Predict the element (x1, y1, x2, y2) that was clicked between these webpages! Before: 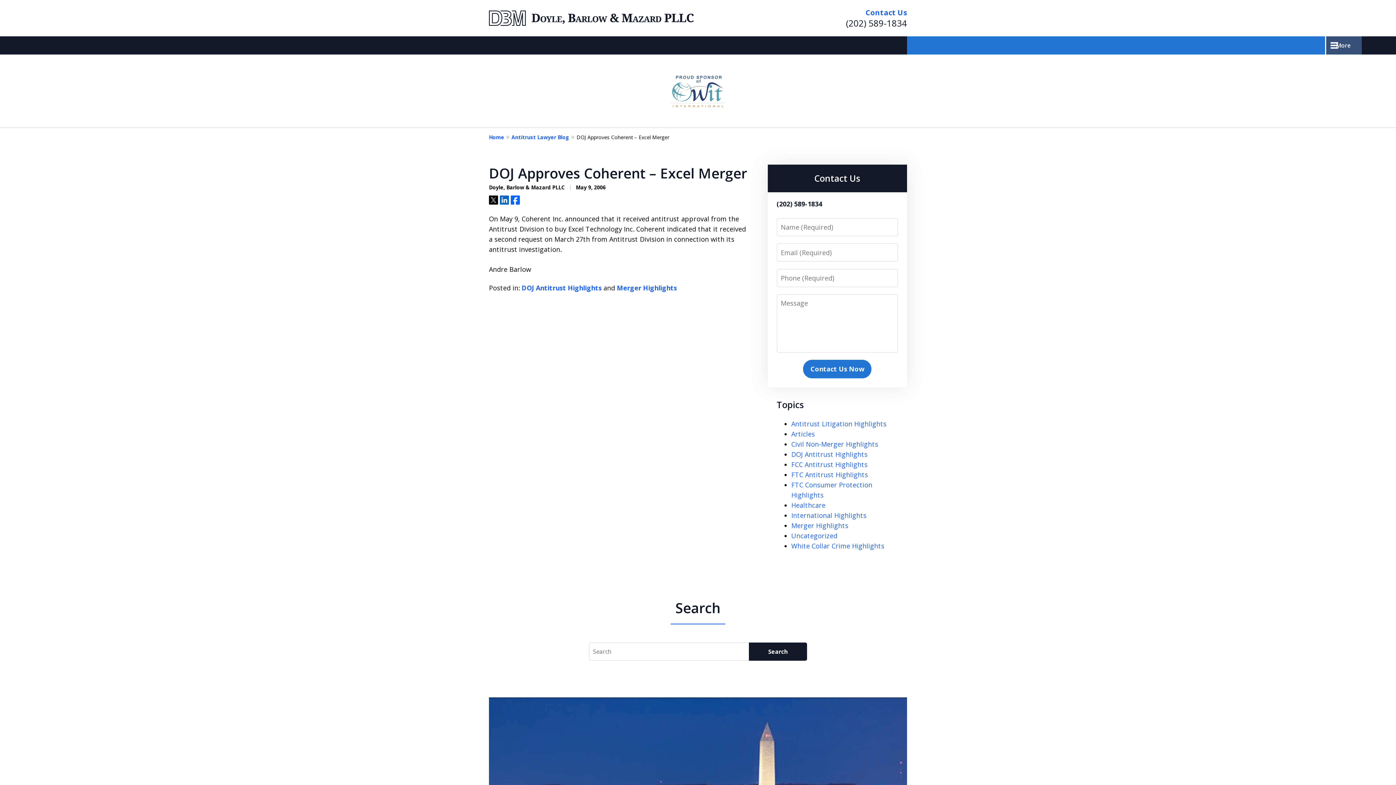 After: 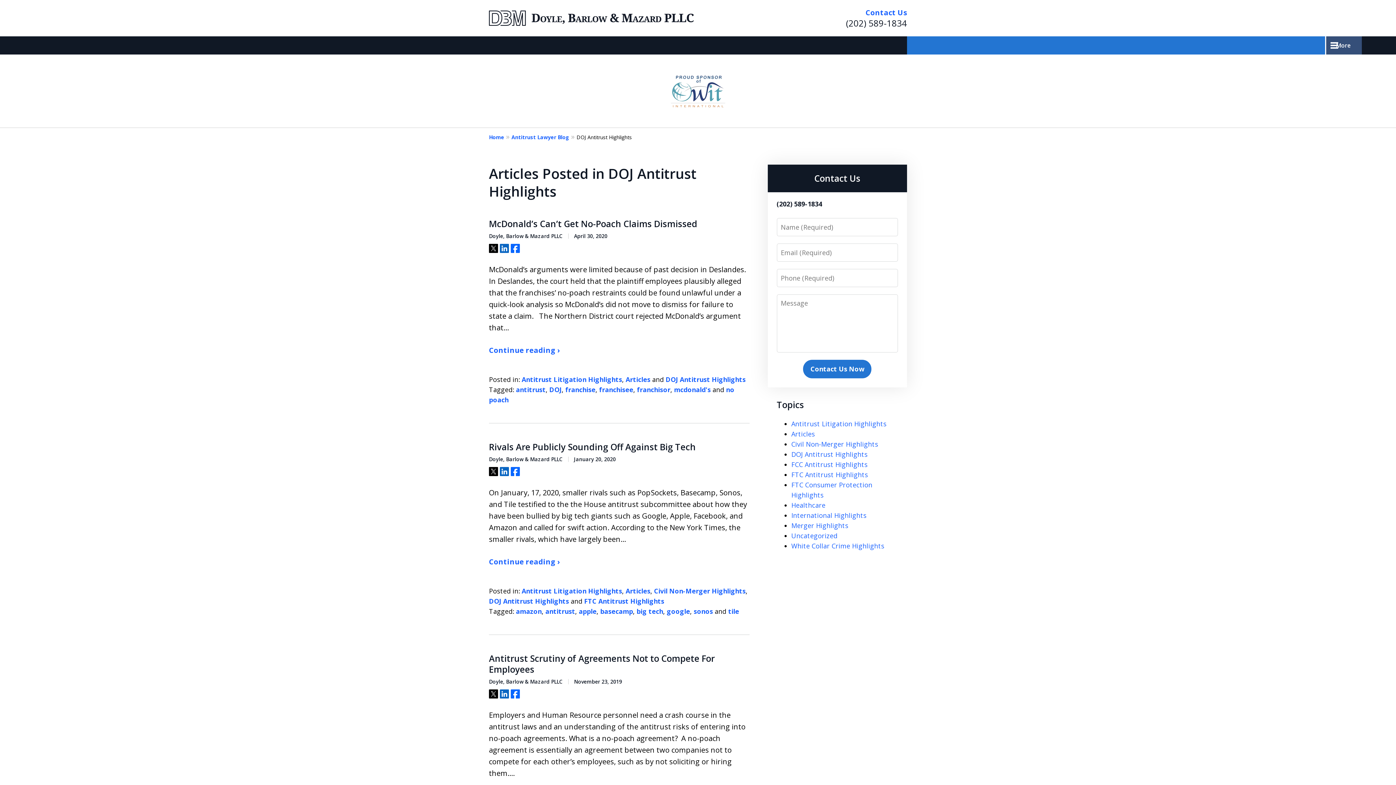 Action: label: DOJ Antitrust Highlights bbox: (791, 450, 867, 458)